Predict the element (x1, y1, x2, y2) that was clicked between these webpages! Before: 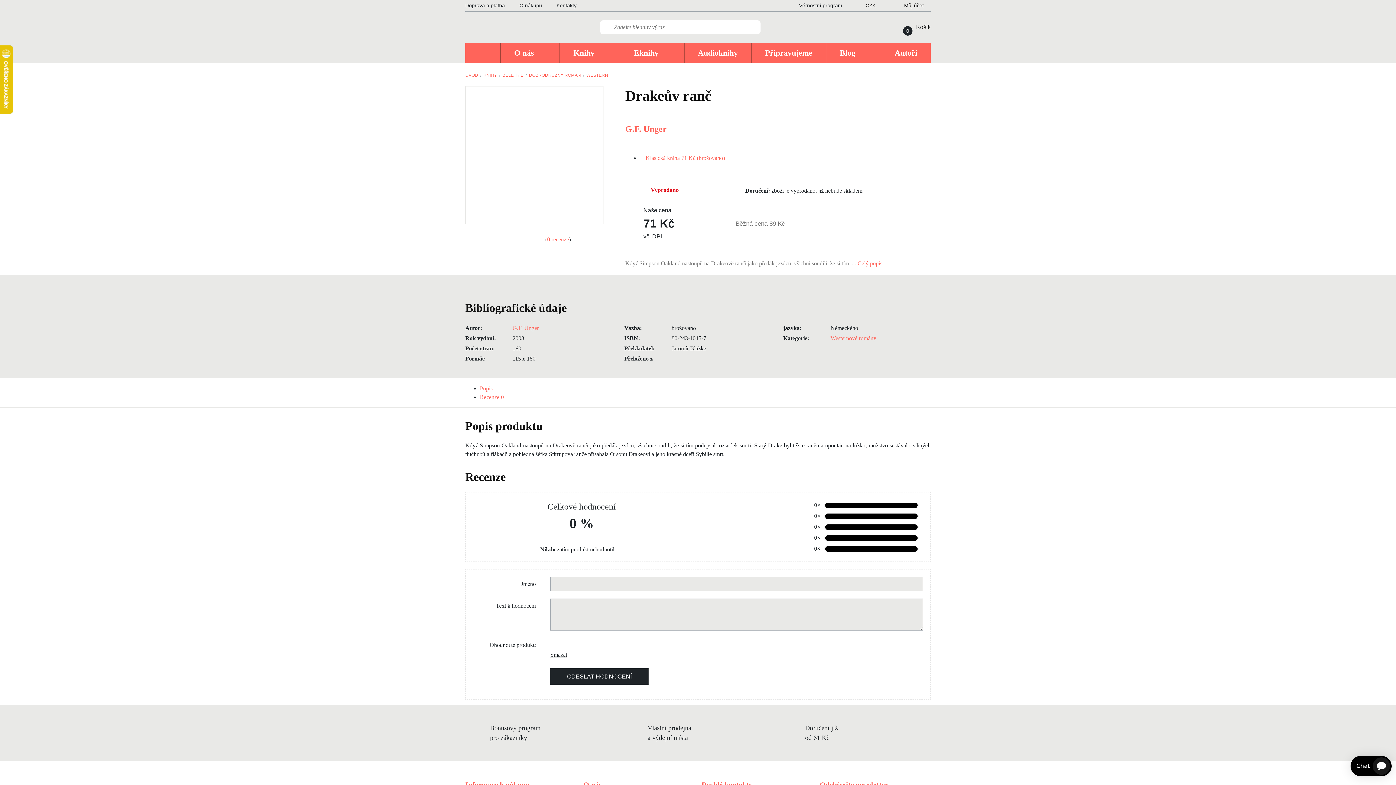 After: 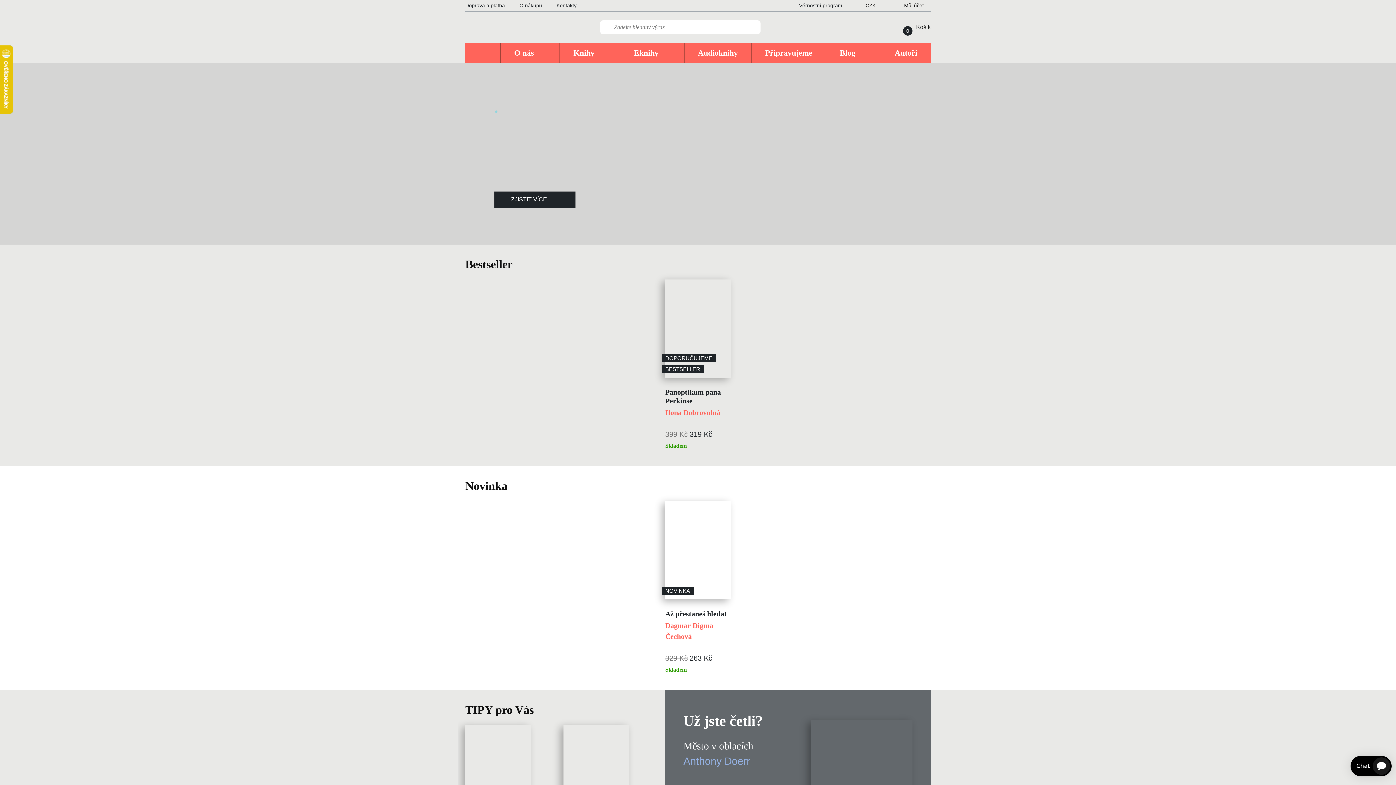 Action: bbox: (465, 42, 500, 62)